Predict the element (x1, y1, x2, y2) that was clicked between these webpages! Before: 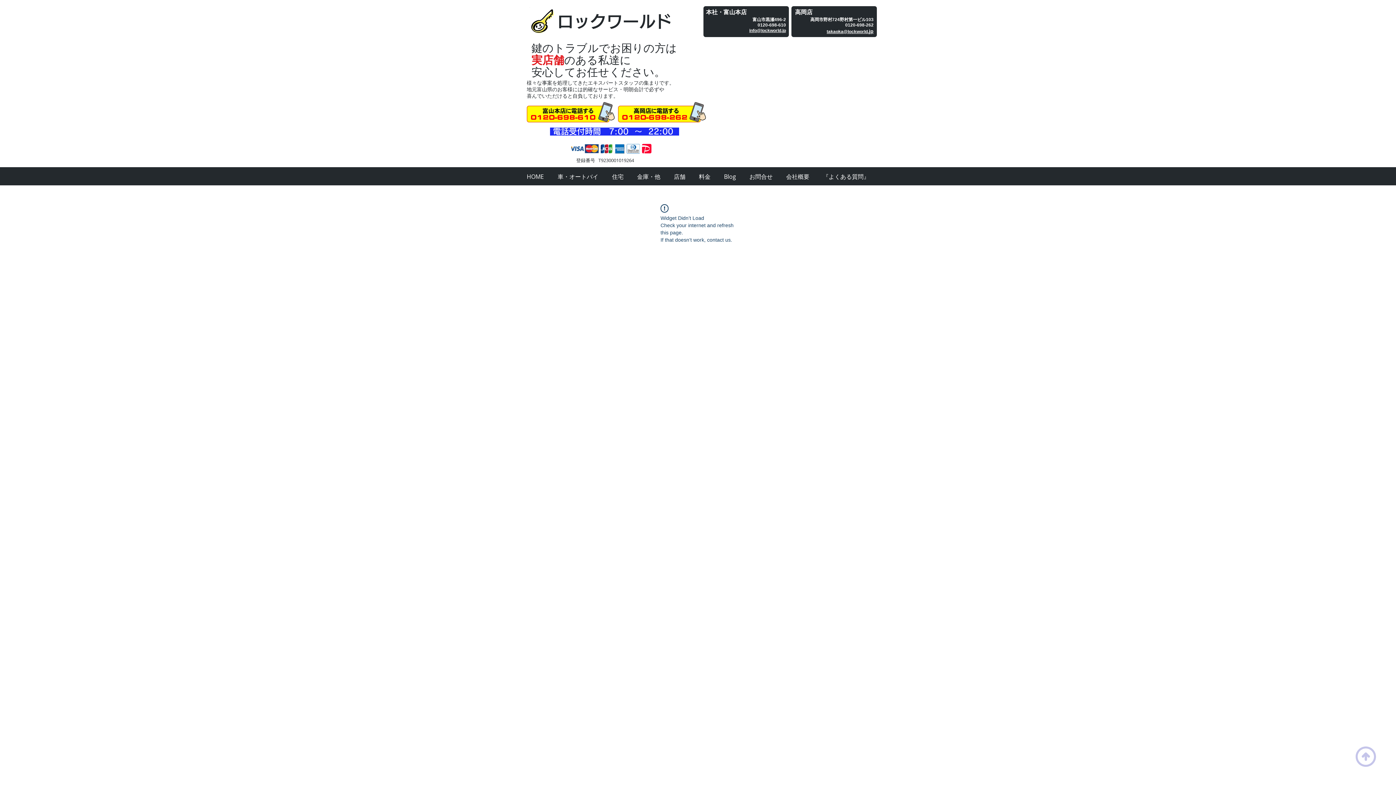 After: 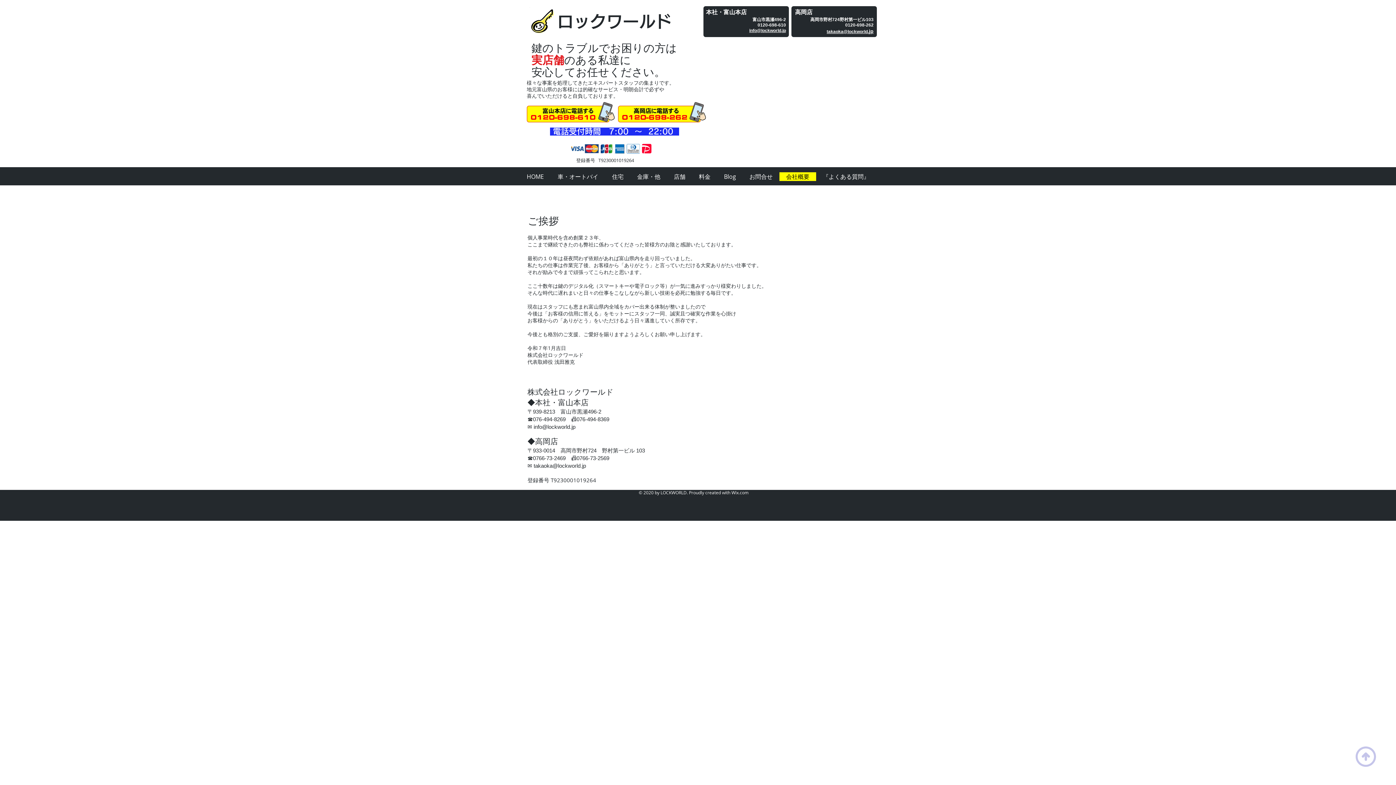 Action: label: 会社概要 bbox: (779, 172, 816, 181)